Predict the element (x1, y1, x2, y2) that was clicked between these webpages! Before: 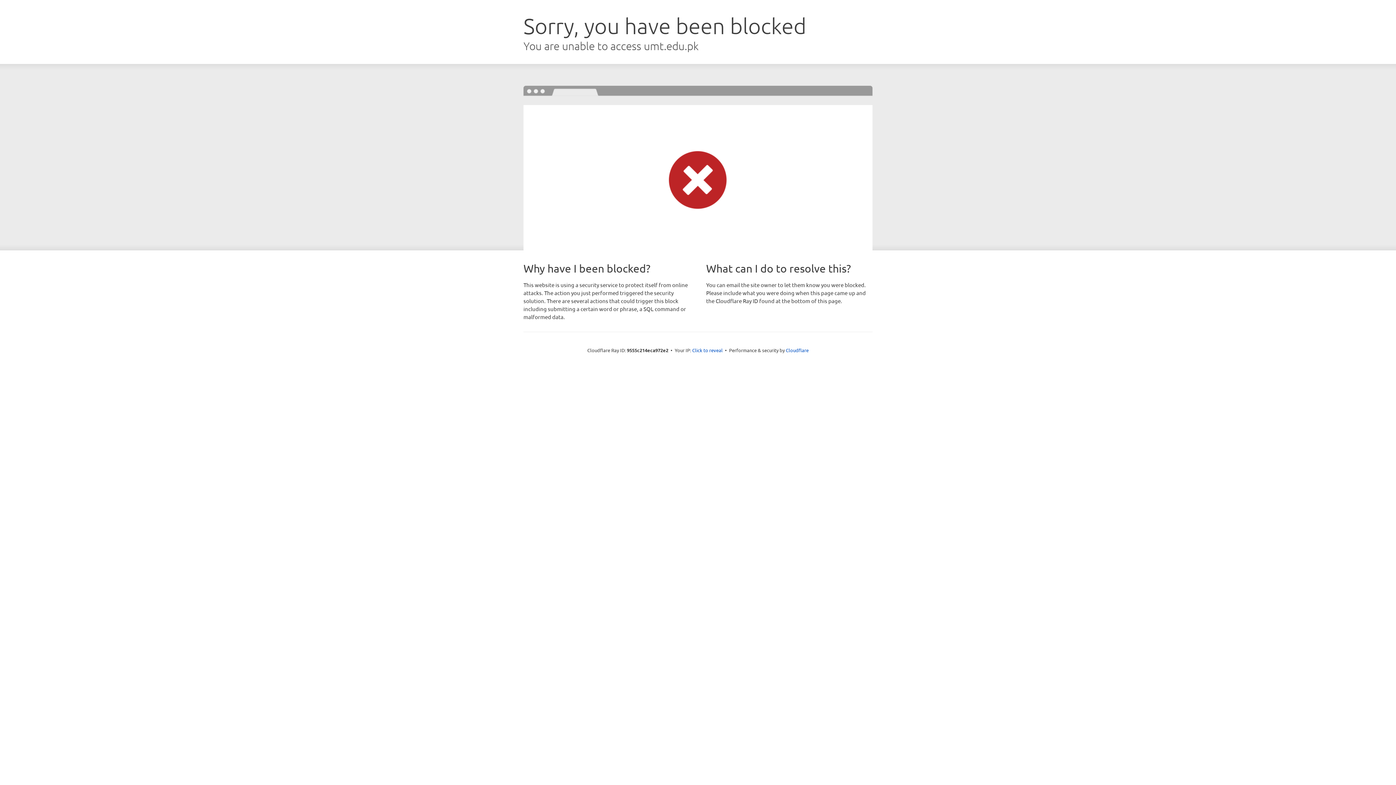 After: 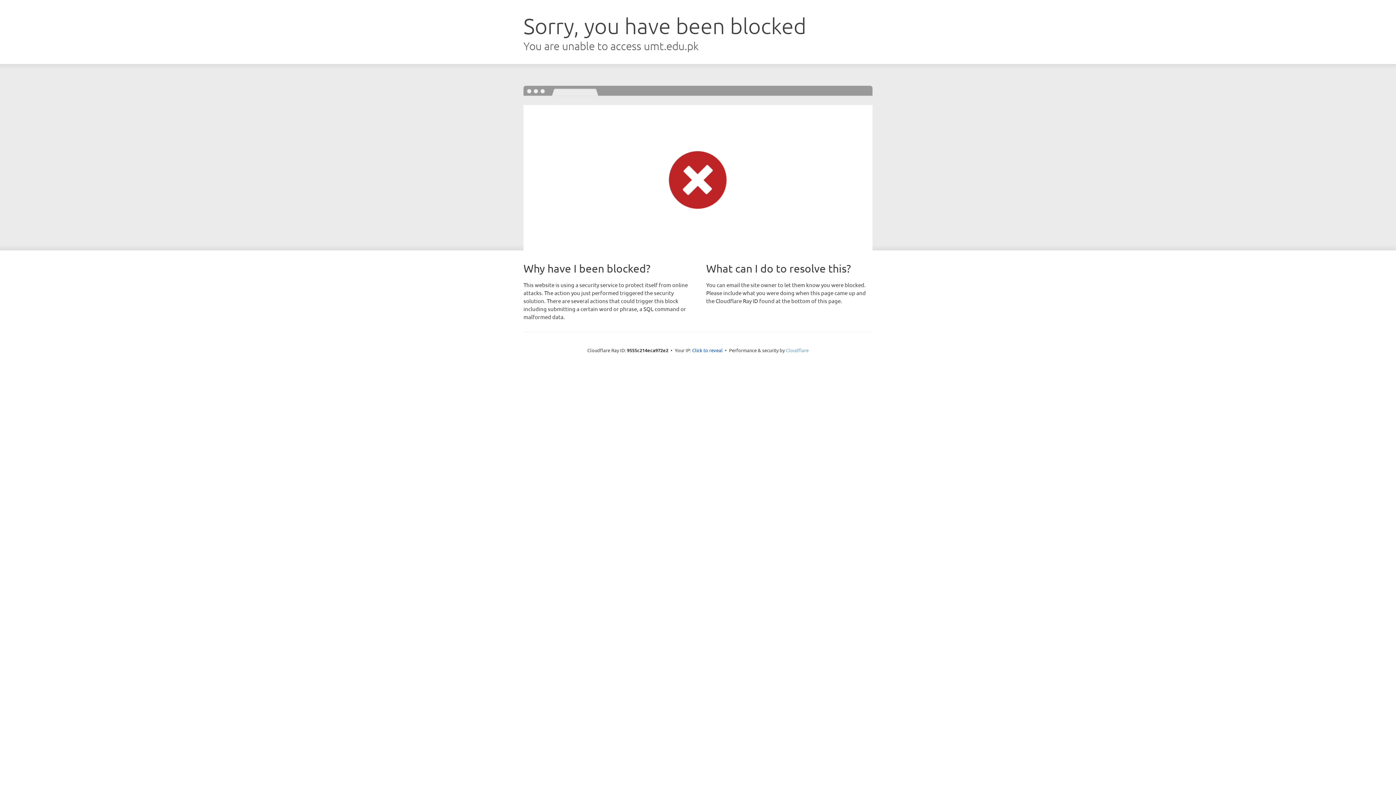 Action: label: Cloudflare bbox: (786, 347, 808, 353)